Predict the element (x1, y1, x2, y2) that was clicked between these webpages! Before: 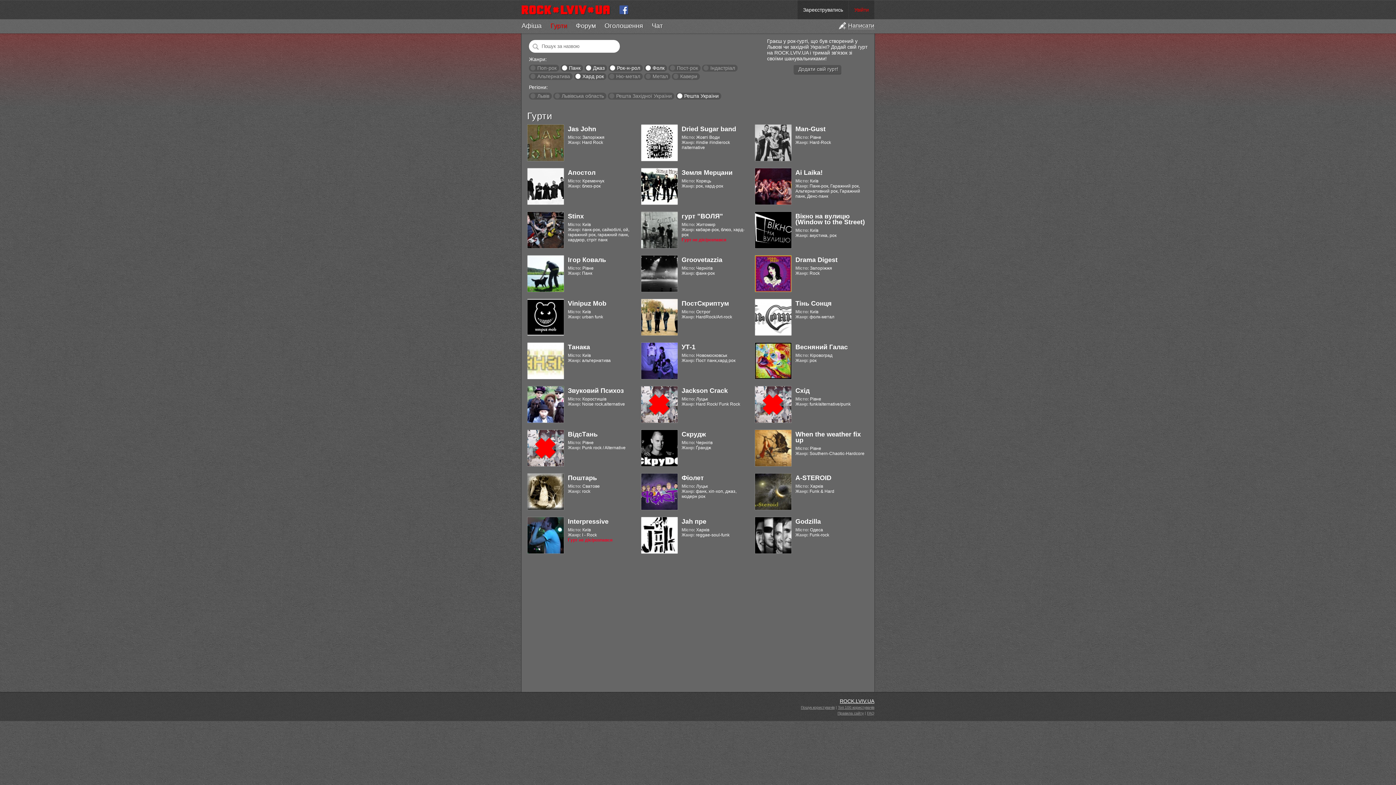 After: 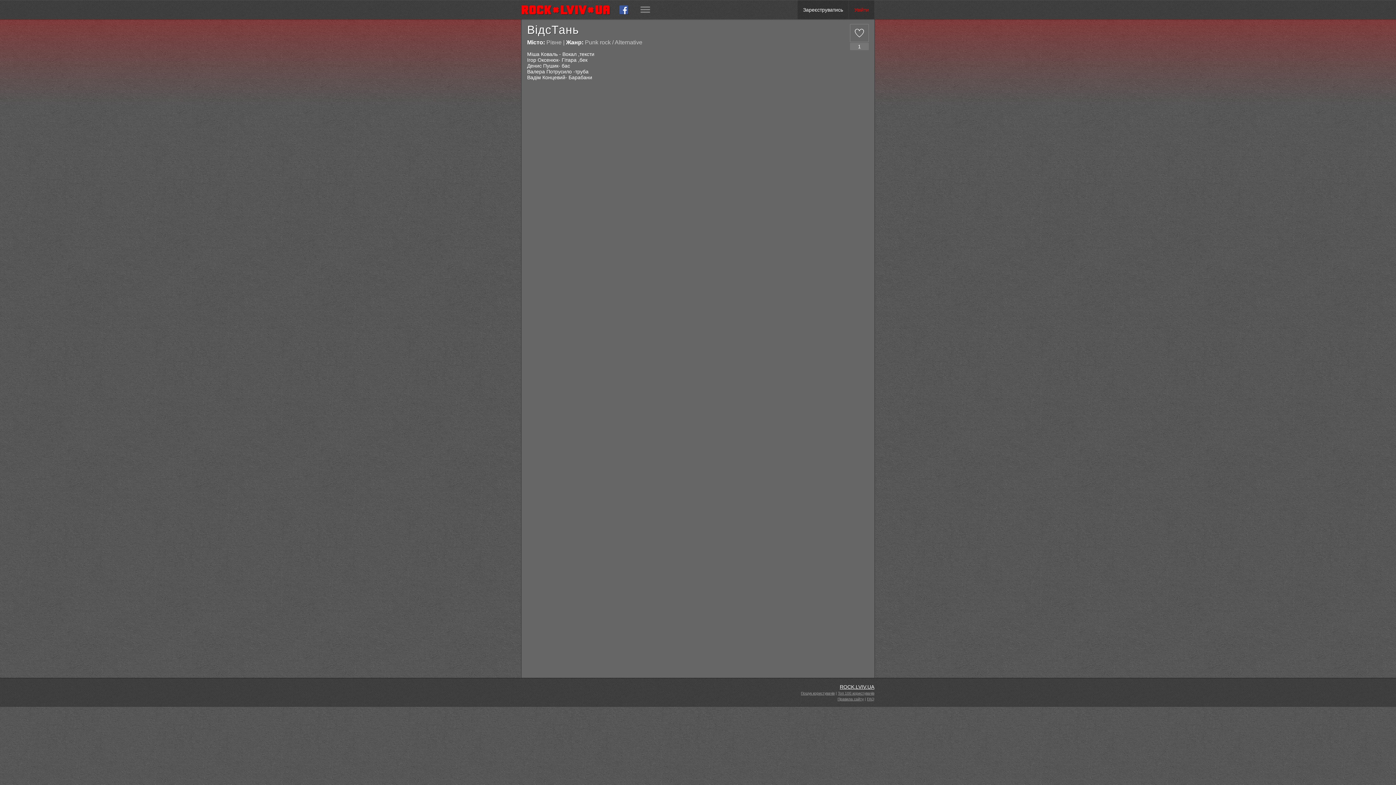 Action: bbox: (568, 430, 597, 438) label: ВідсТань